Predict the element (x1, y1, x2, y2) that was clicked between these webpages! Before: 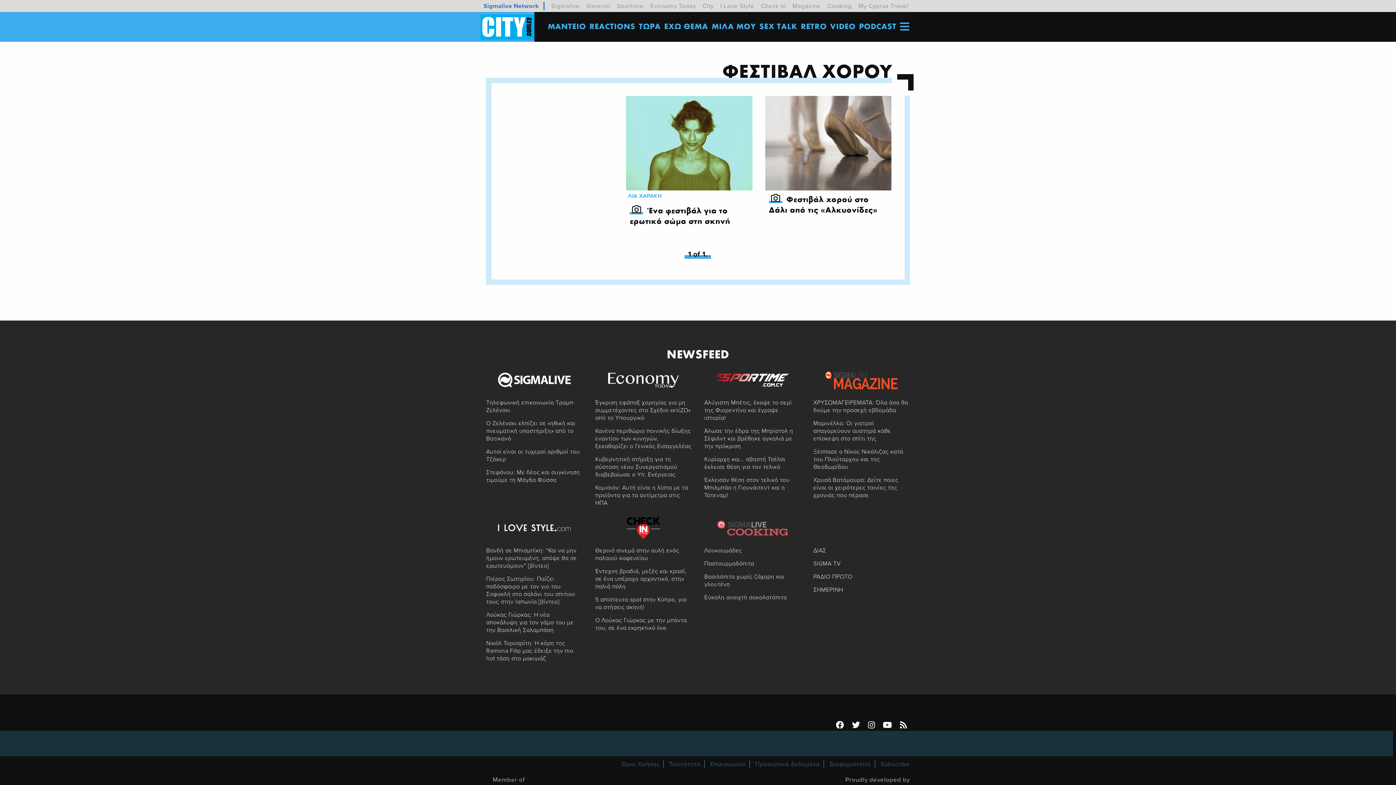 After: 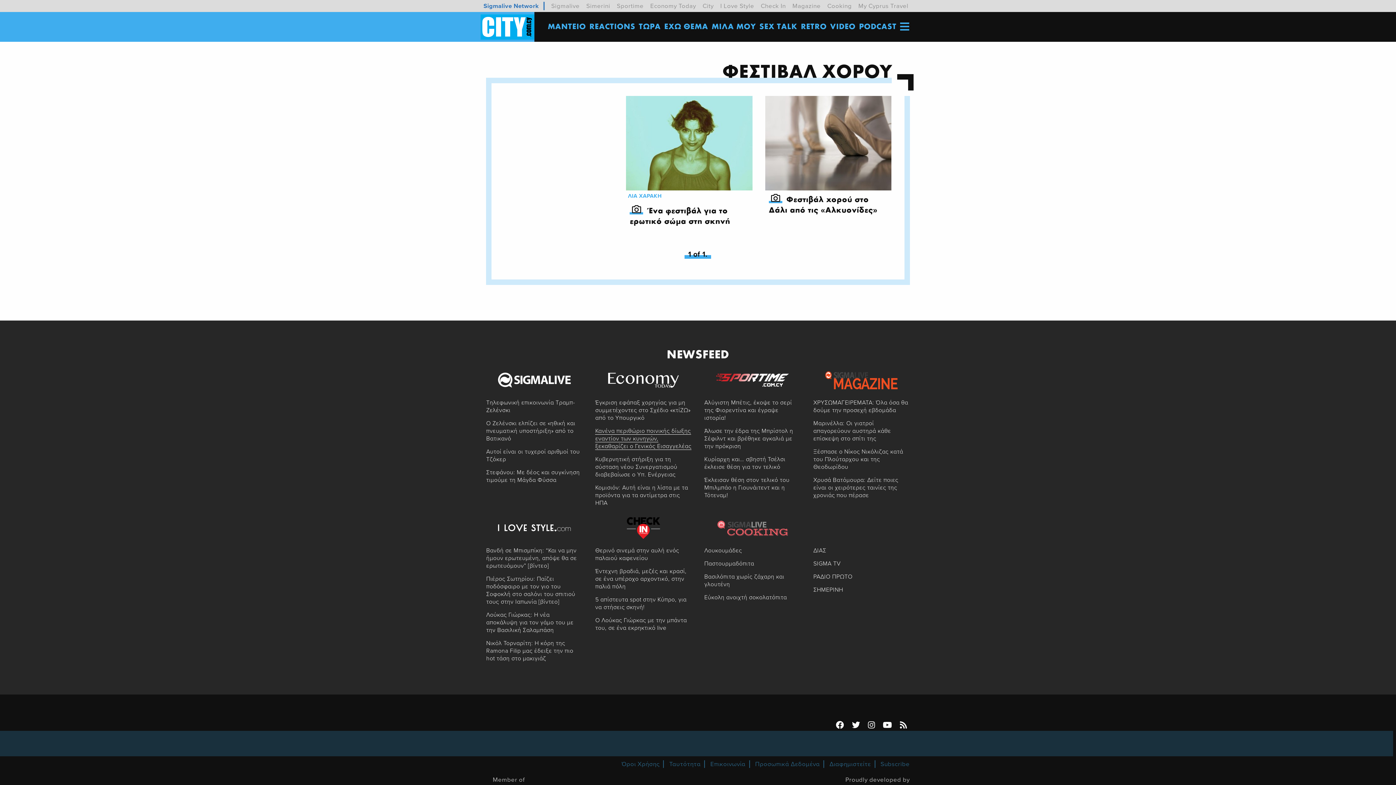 Action: label: Κανένα περιθώριο ποινικής δίωξης εναντίον των κυνηγών, ξεκαθαρίζει ο Γενικός Εισαγγελέας bbox: (595, 428, 691, 451)